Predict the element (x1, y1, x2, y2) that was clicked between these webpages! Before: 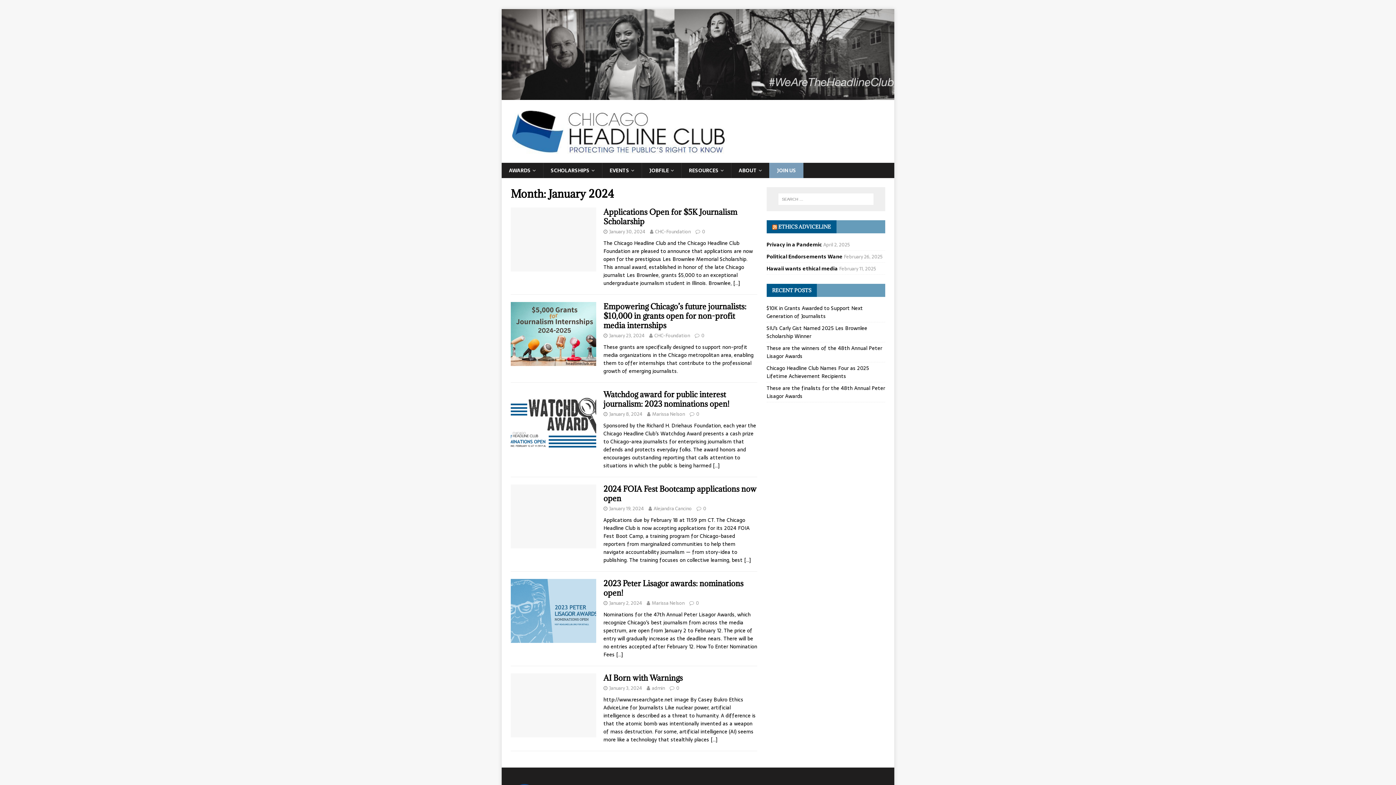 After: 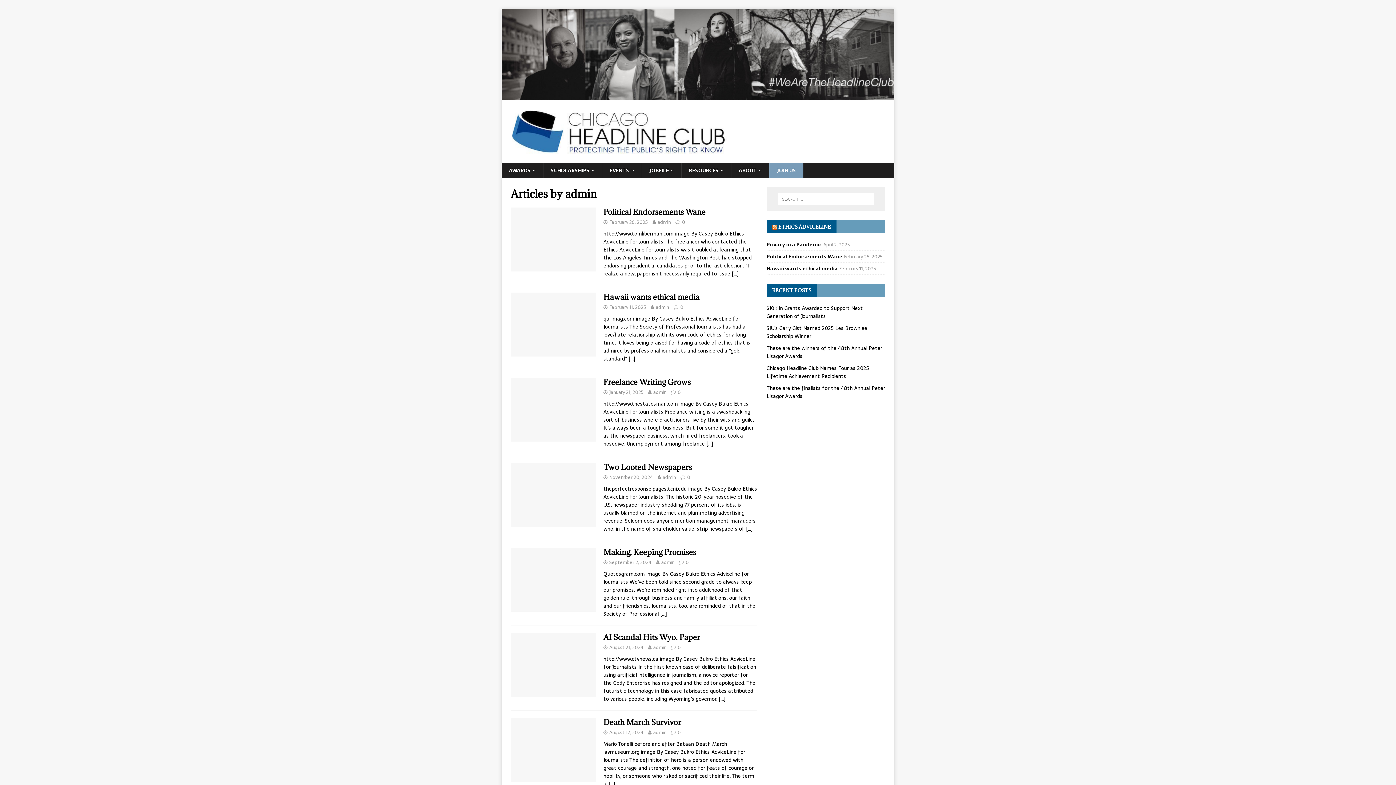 Action: label: admin bbox: (652, 684, 665, 692)